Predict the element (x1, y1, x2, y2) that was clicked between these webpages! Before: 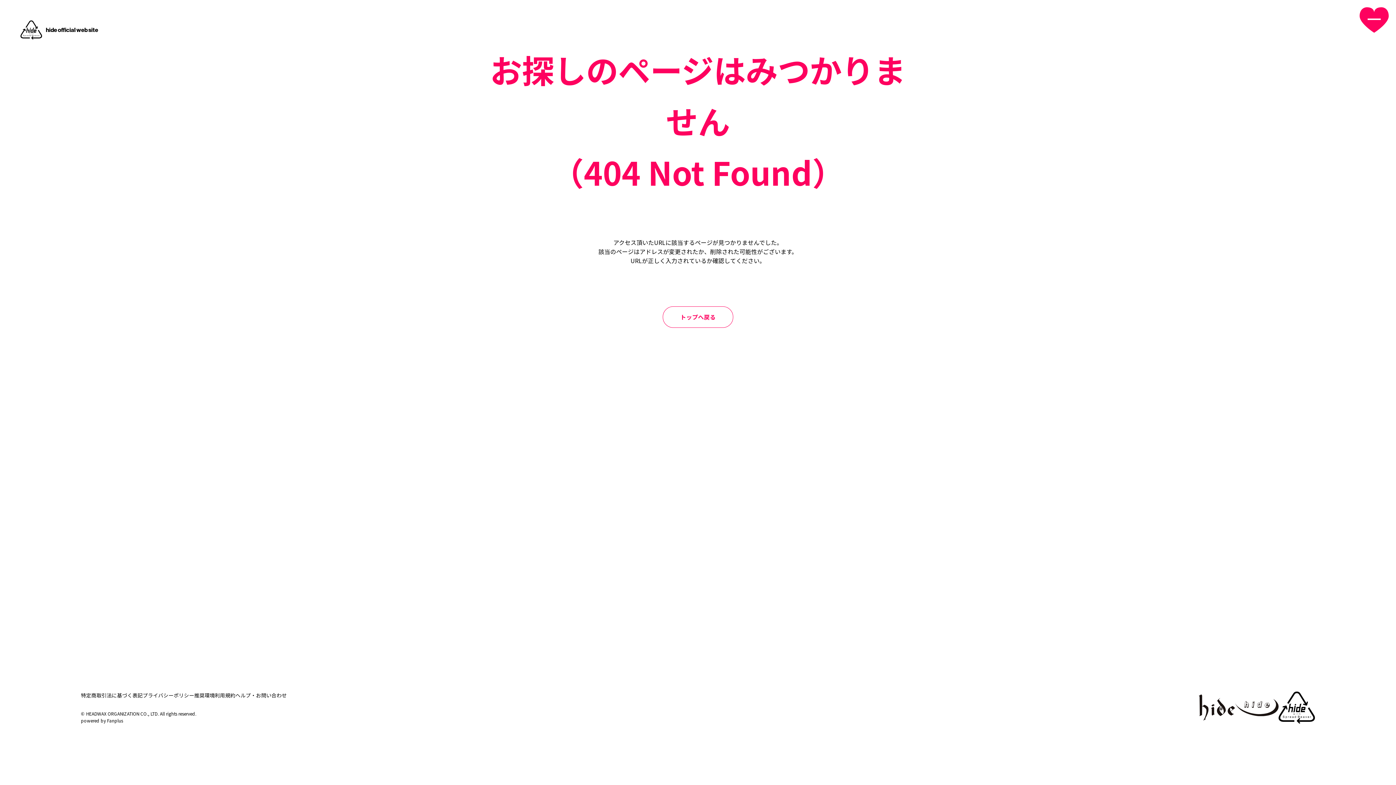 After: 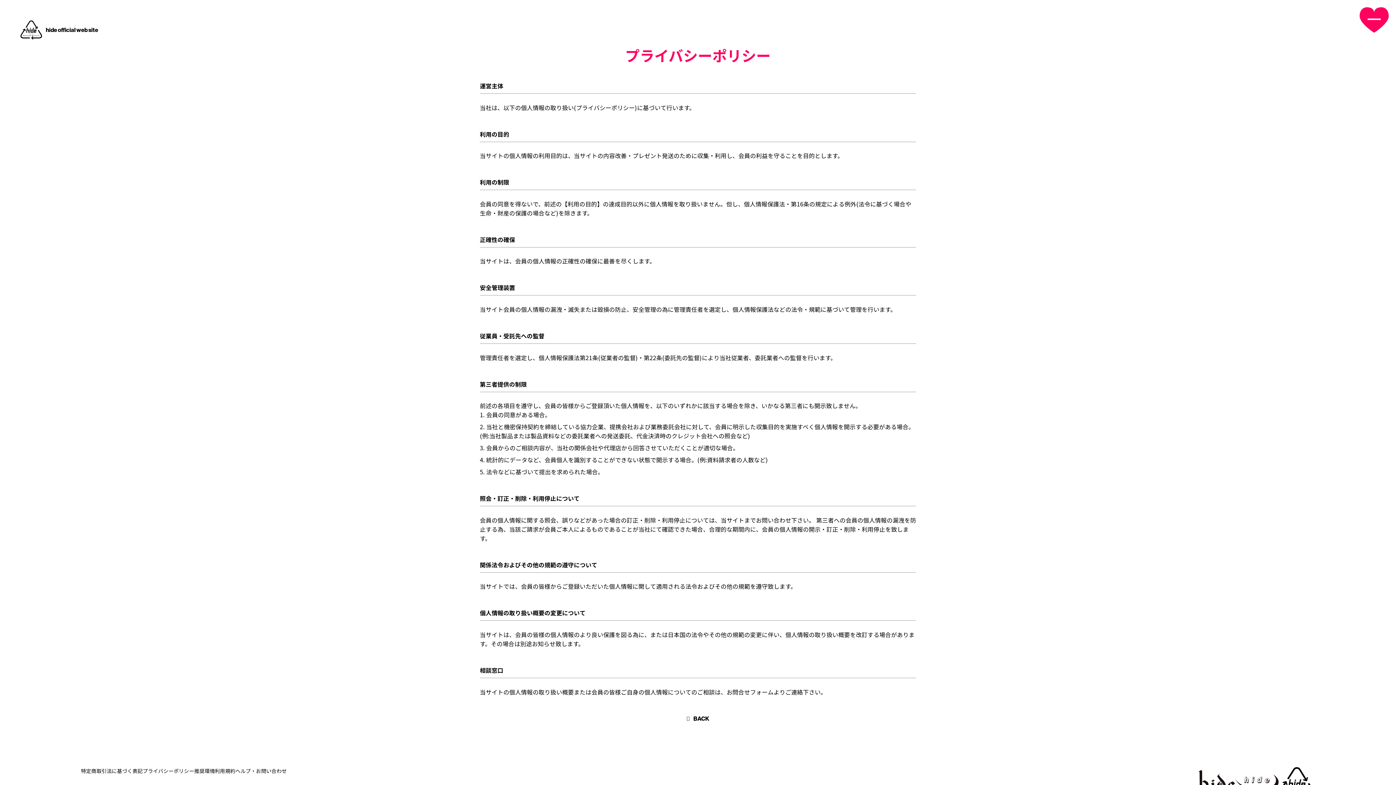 Action: bbox: (142, 692, 194, 699) label: プライバシーポリシー